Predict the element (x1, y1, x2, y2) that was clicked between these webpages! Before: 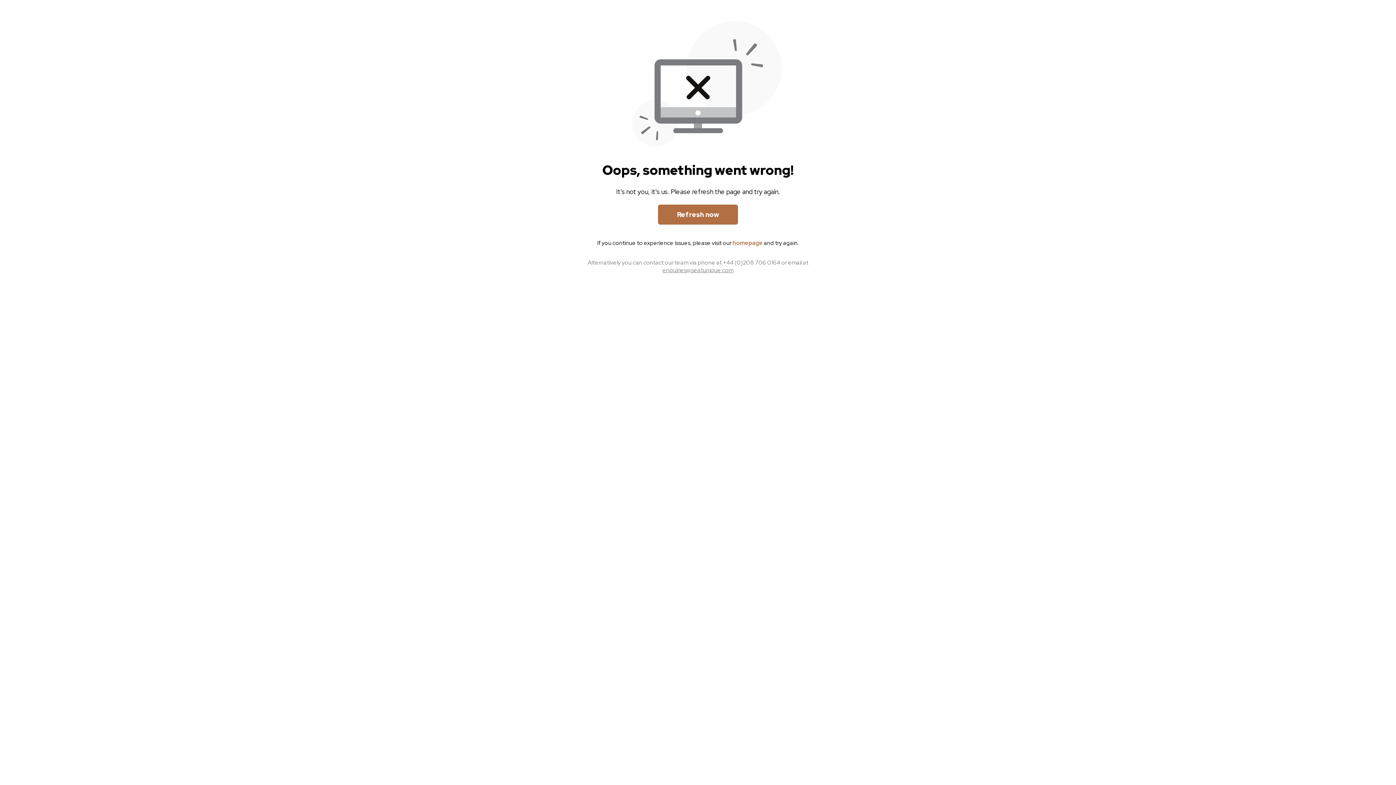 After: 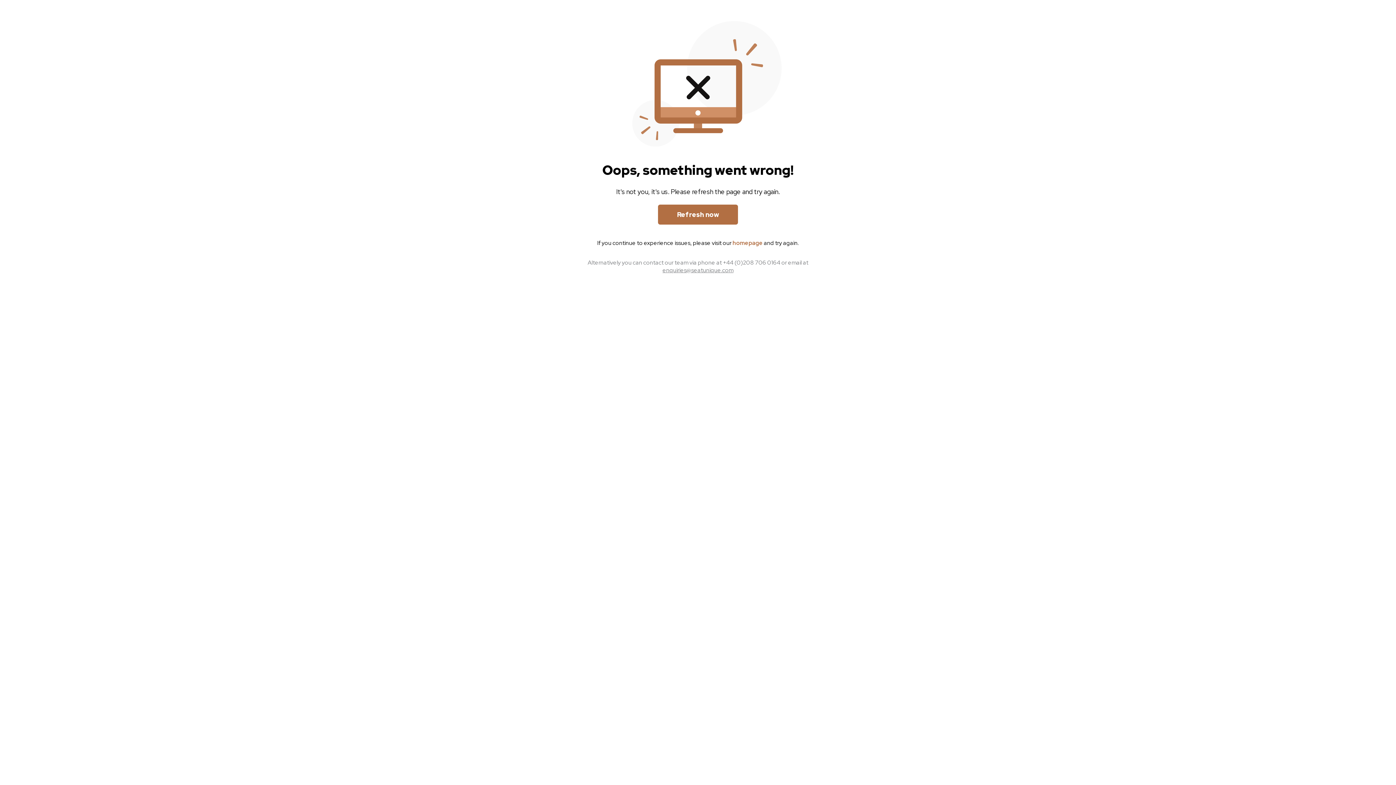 Action: label: homepage bbox: (732, 239, 762, 246)